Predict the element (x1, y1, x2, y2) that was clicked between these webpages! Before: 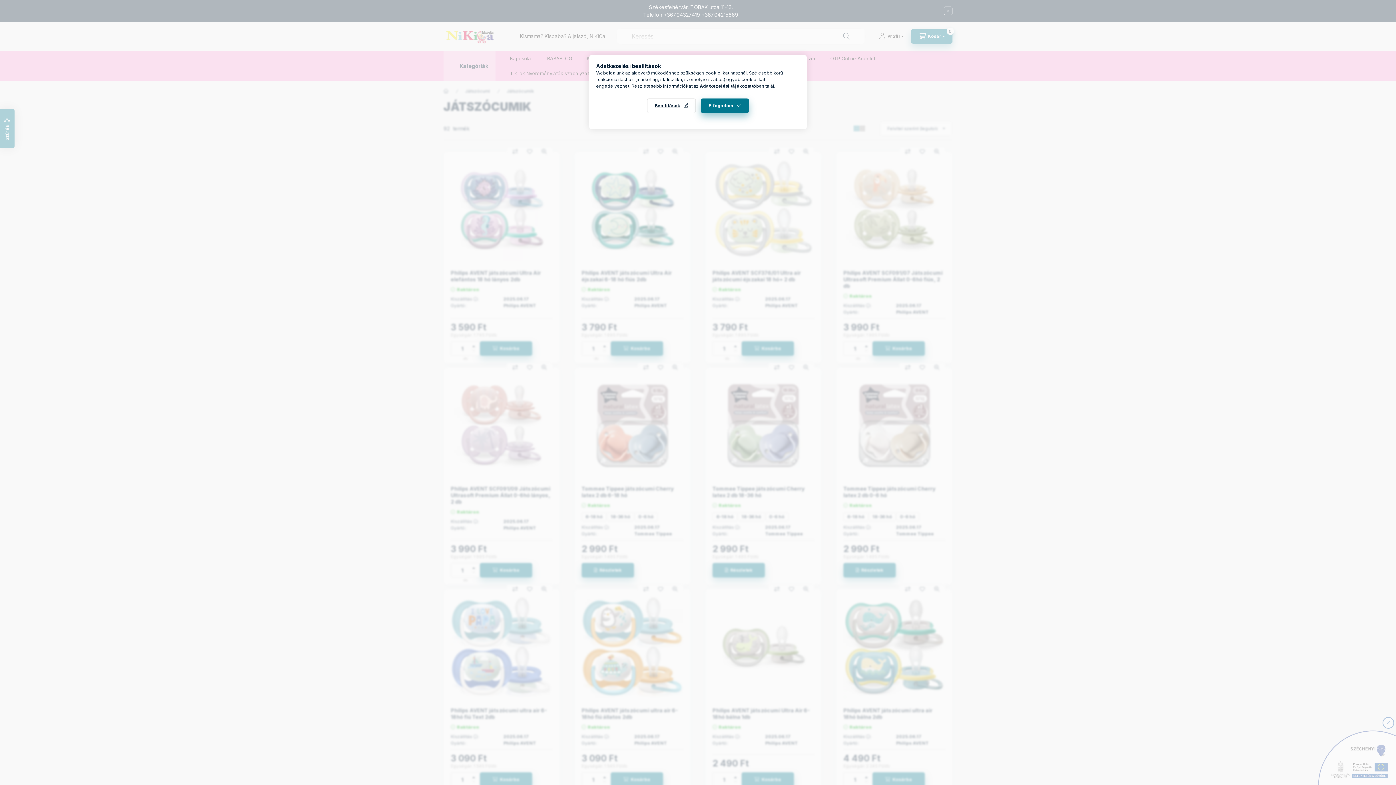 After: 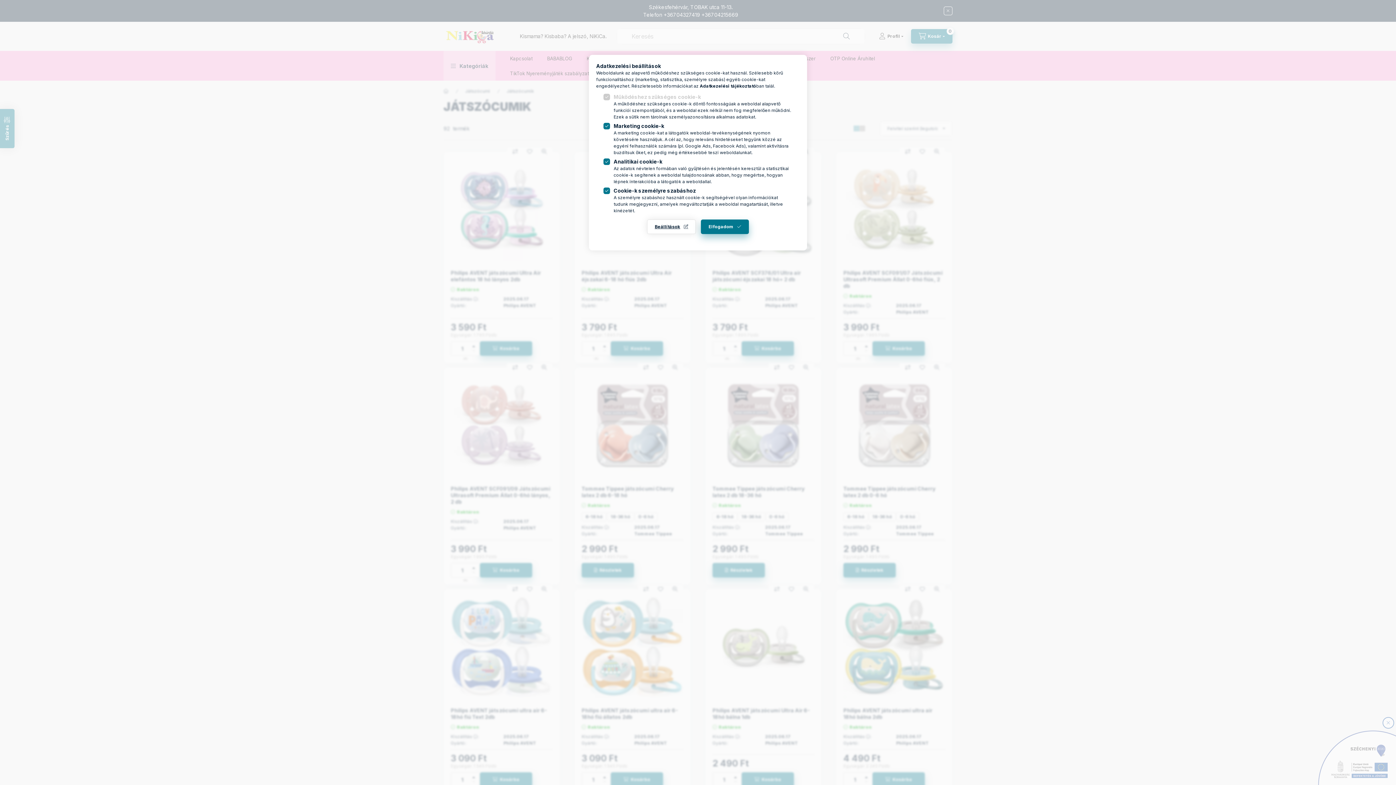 Action: bbox: (647, 98, 696, 113) label: Beállítások